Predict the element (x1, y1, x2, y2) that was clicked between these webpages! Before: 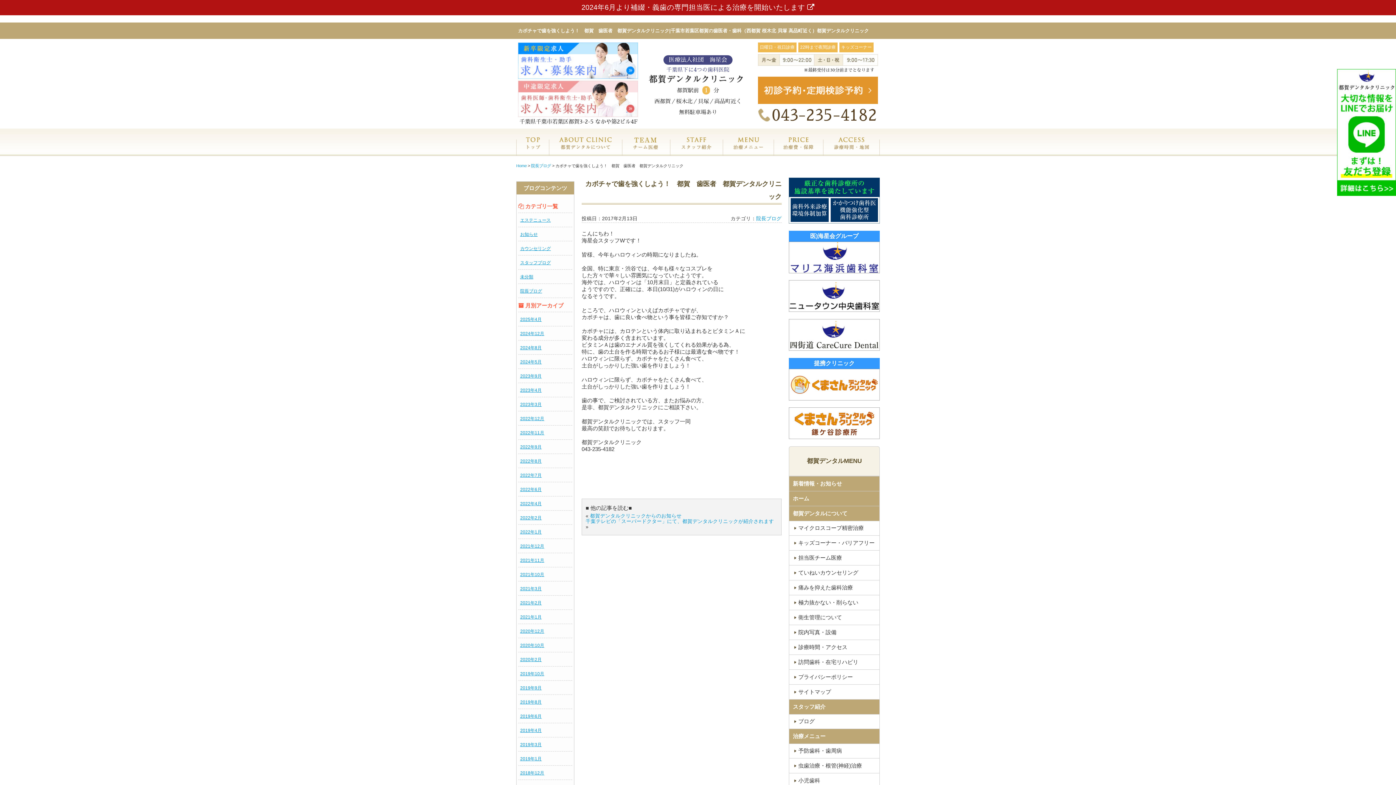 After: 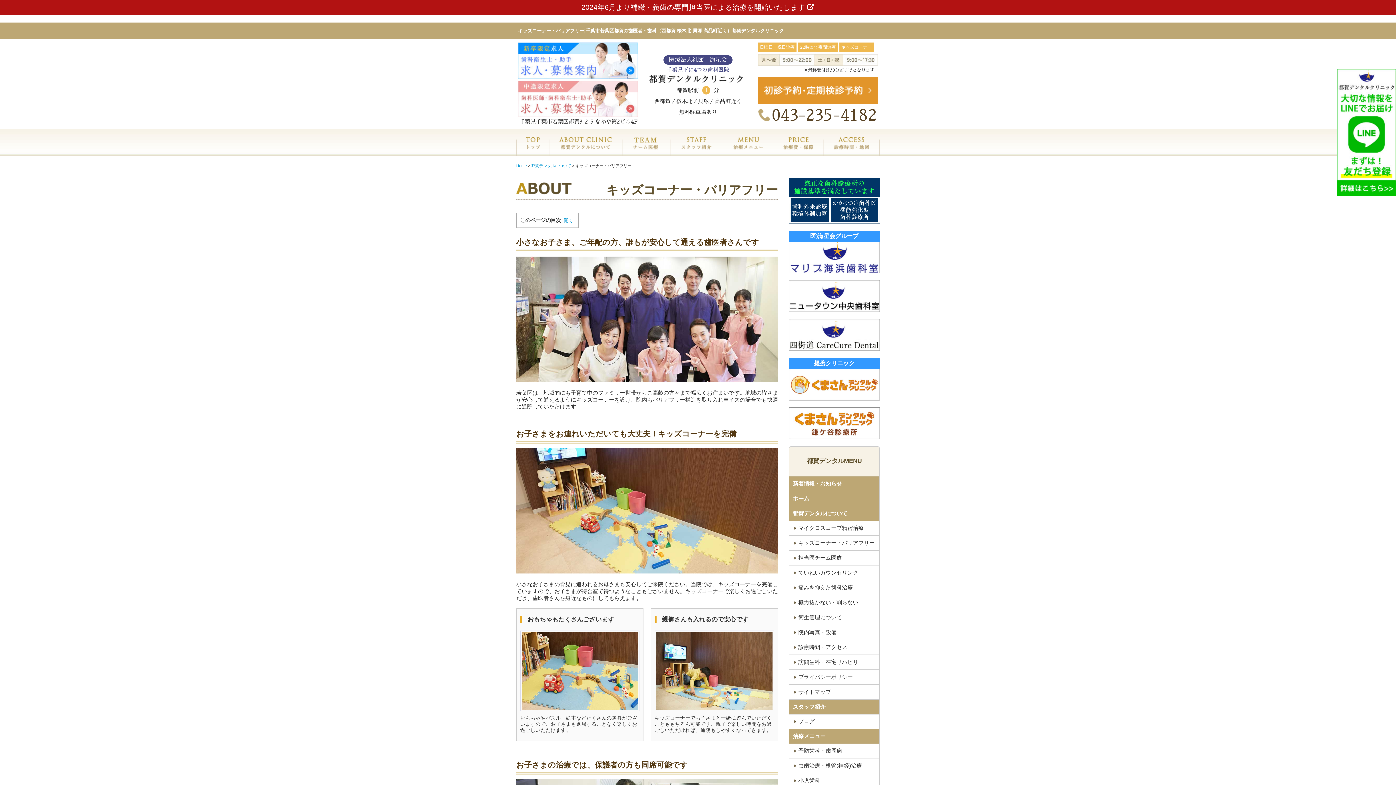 Action: label: キッズコーナー・バリアフリー bbox: (798, 535, 880, 550)